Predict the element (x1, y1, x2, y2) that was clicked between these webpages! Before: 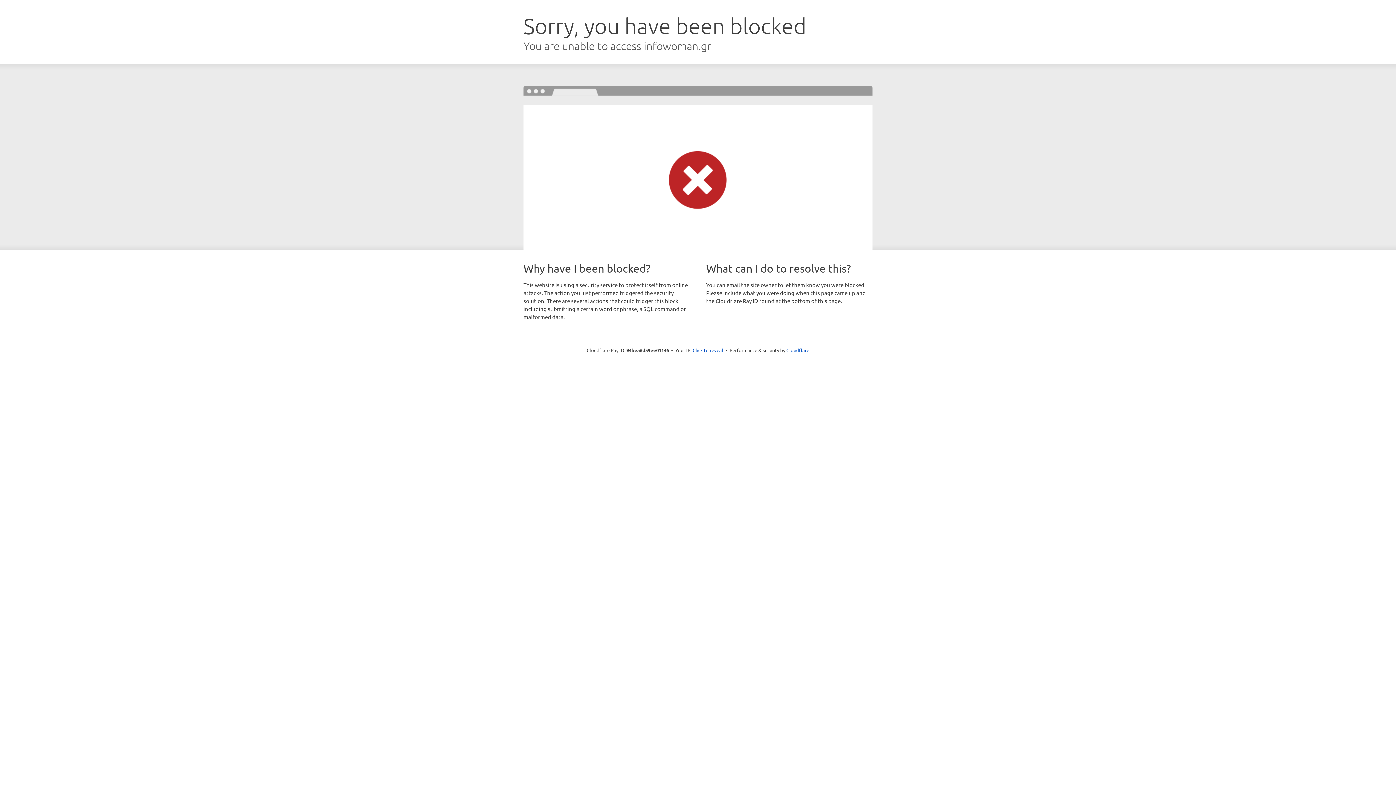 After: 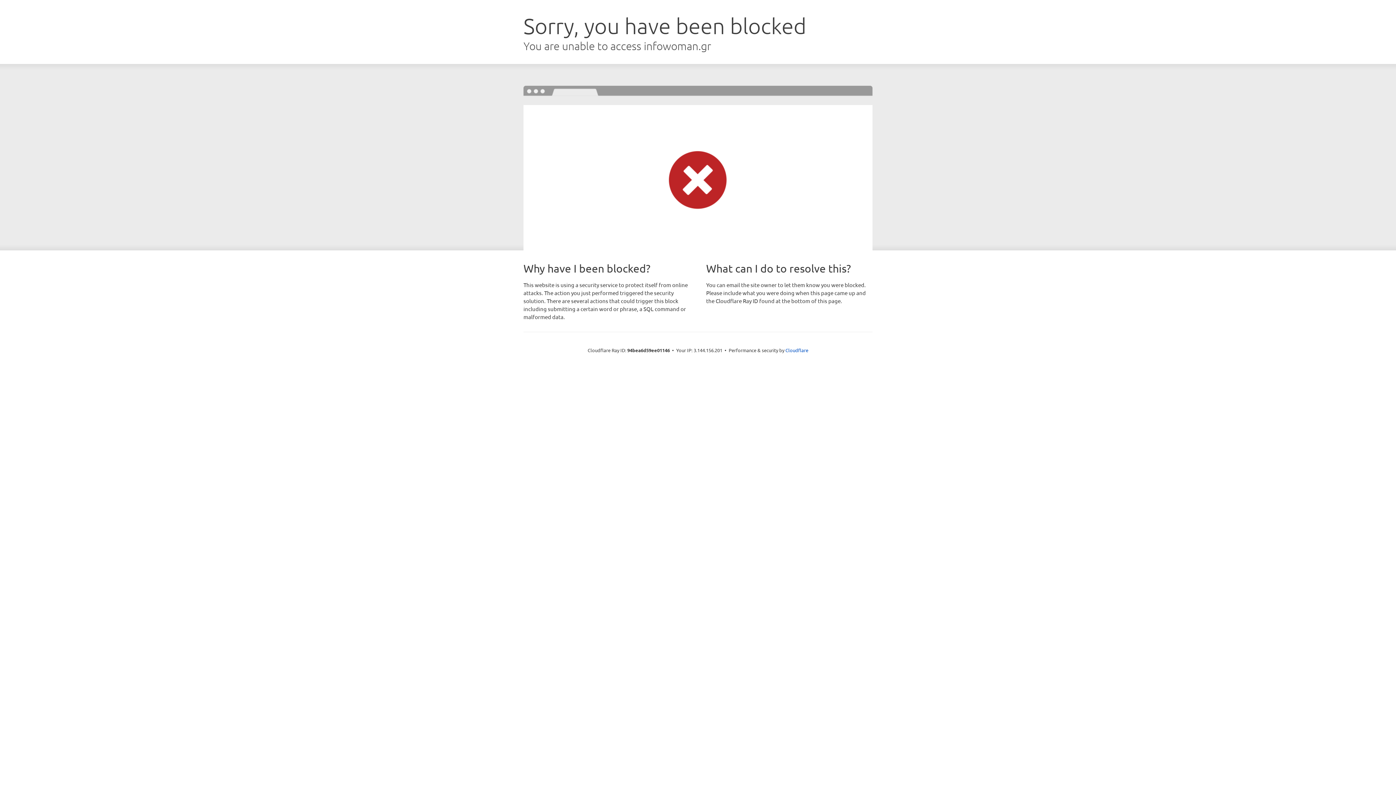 Action: label: Click to reveal bbox: (692, 346, 723, 353)